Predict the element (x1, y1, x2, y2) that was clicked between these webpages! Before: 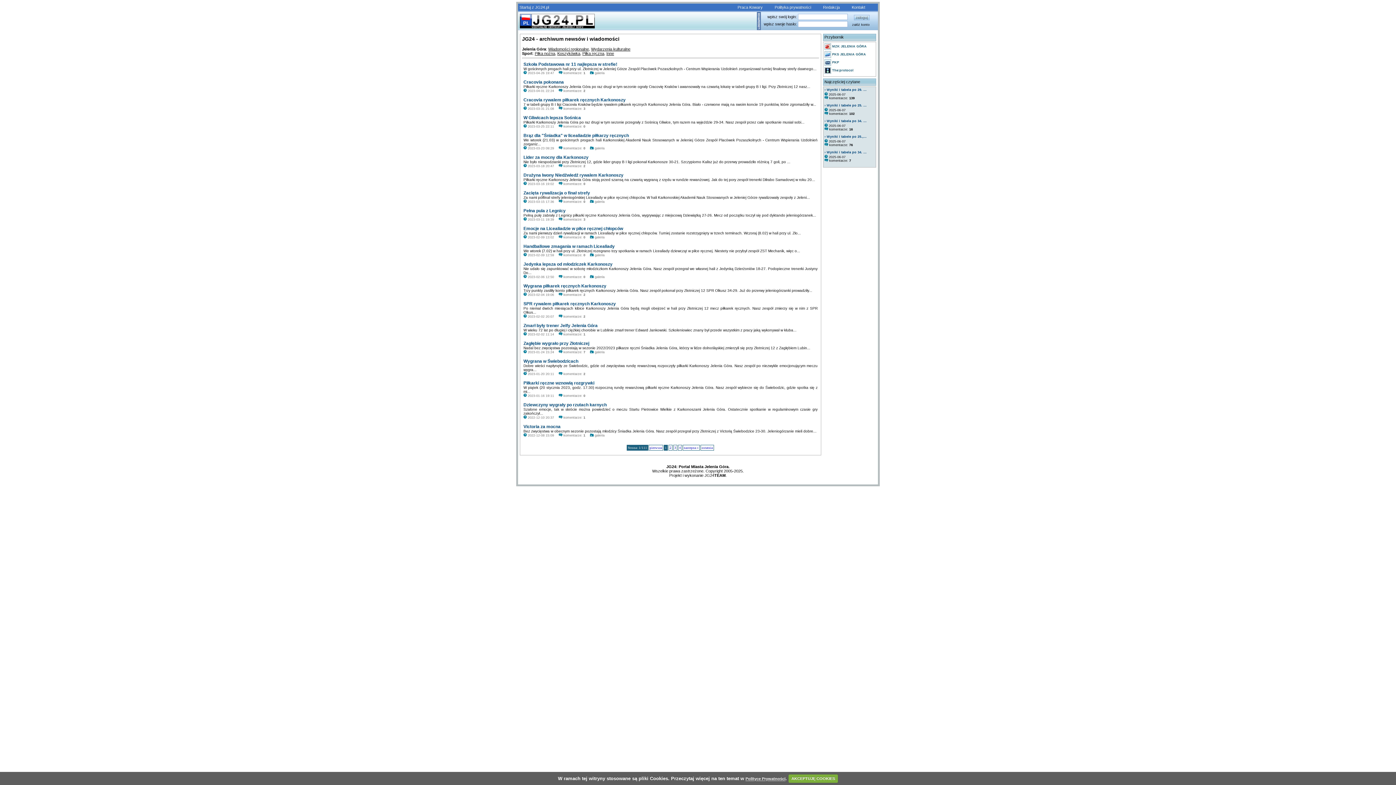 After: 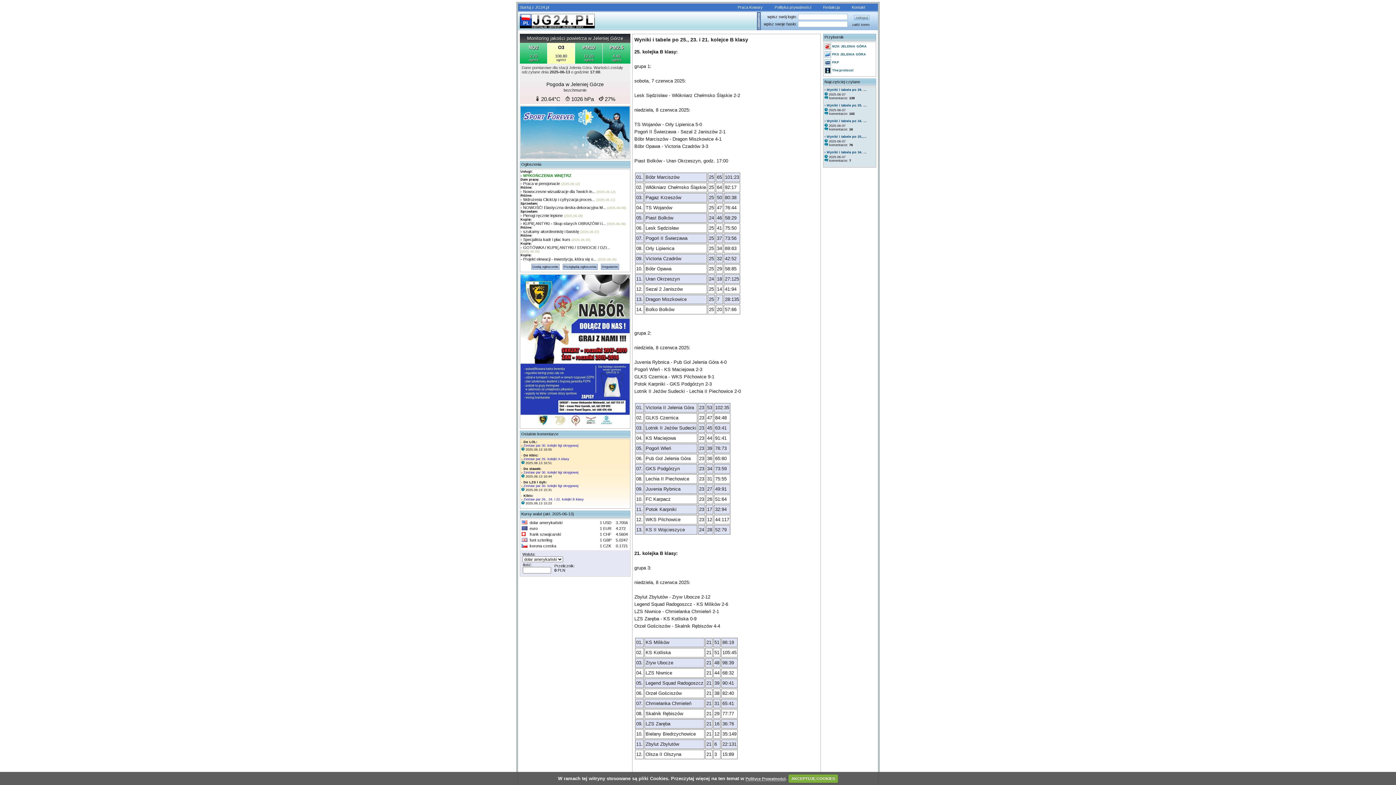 Action: label: › Wyniki i tabele po 25.,... bbox: (824, 134, 874, 138)